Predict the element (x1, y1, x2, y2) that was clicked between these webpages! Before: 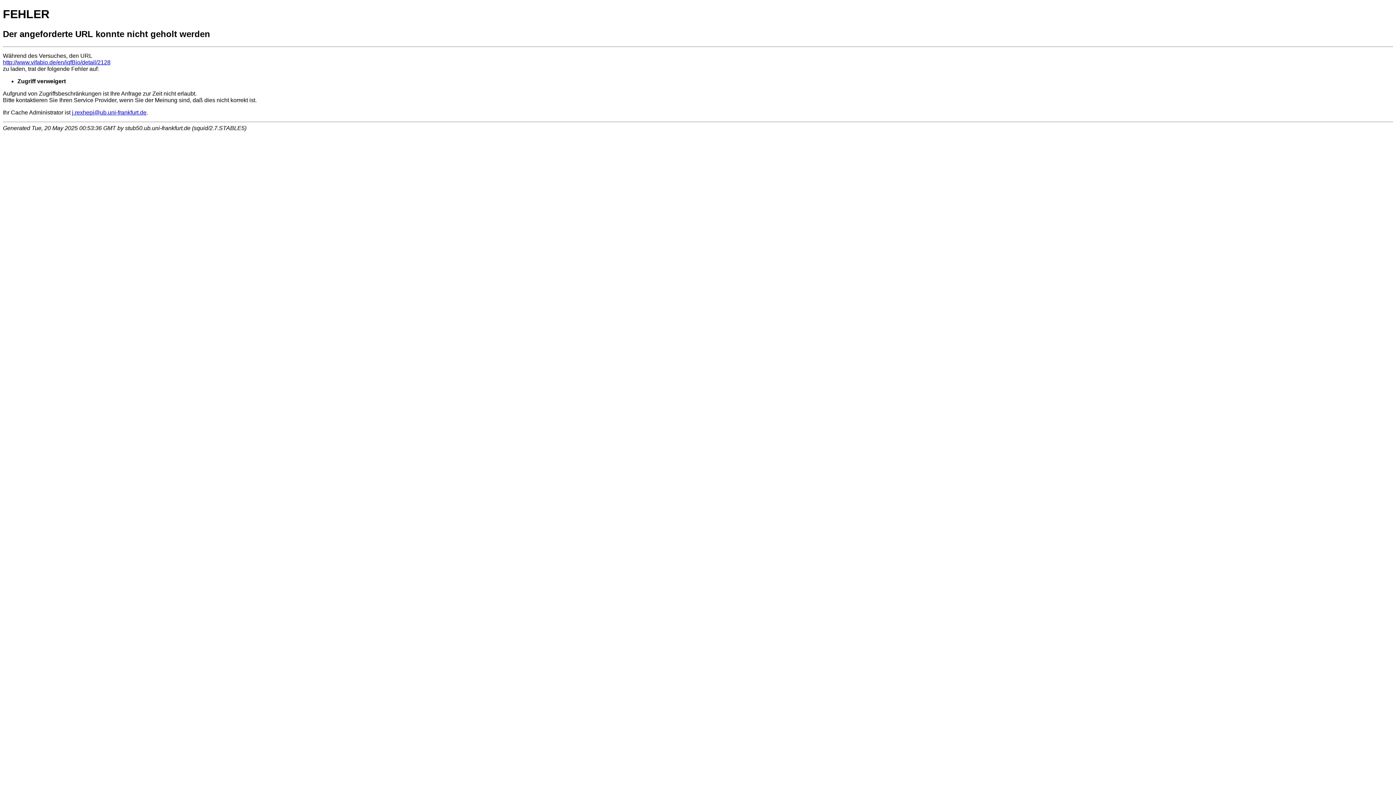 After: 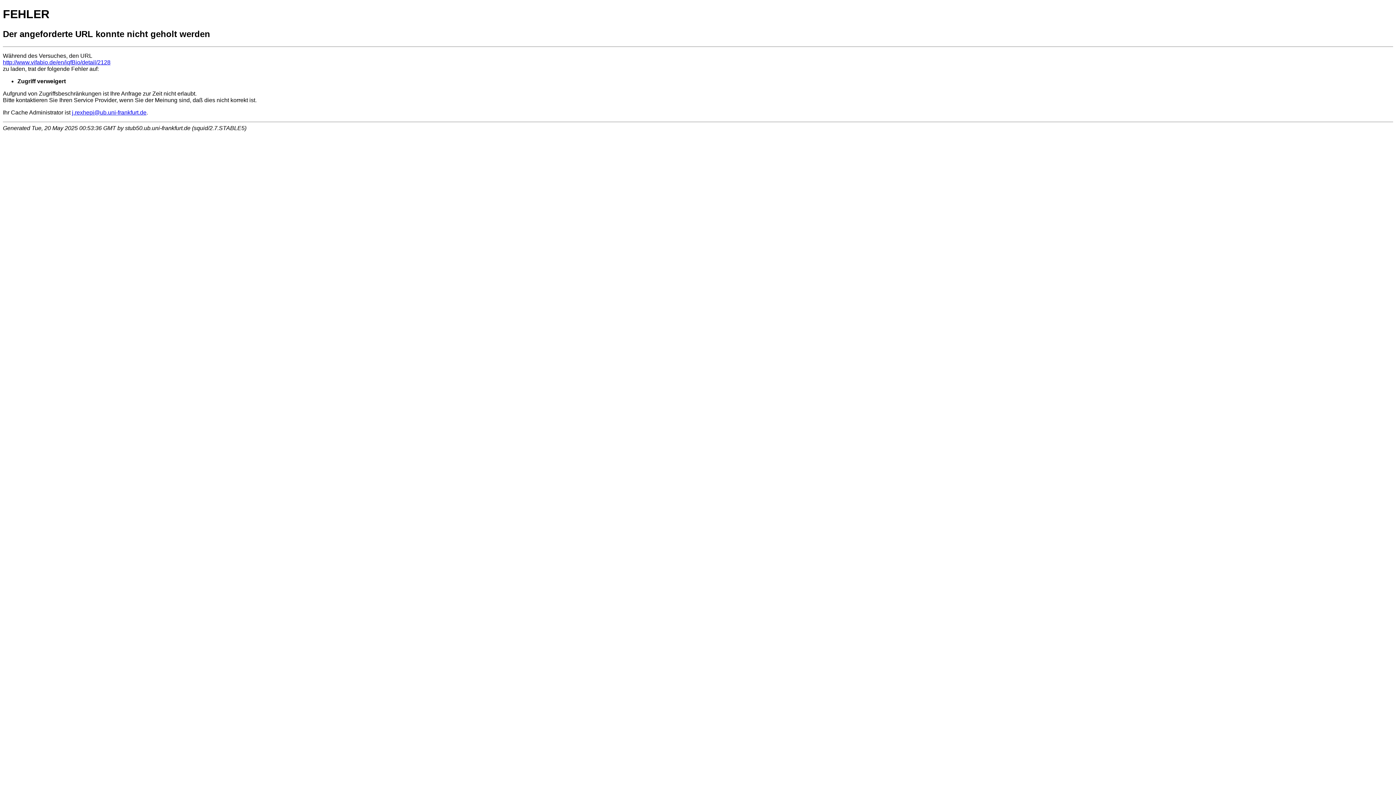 Action: bbox: (72, 109, 146, 115) label: j.rexhepi@ub.uni-frankfurt.de